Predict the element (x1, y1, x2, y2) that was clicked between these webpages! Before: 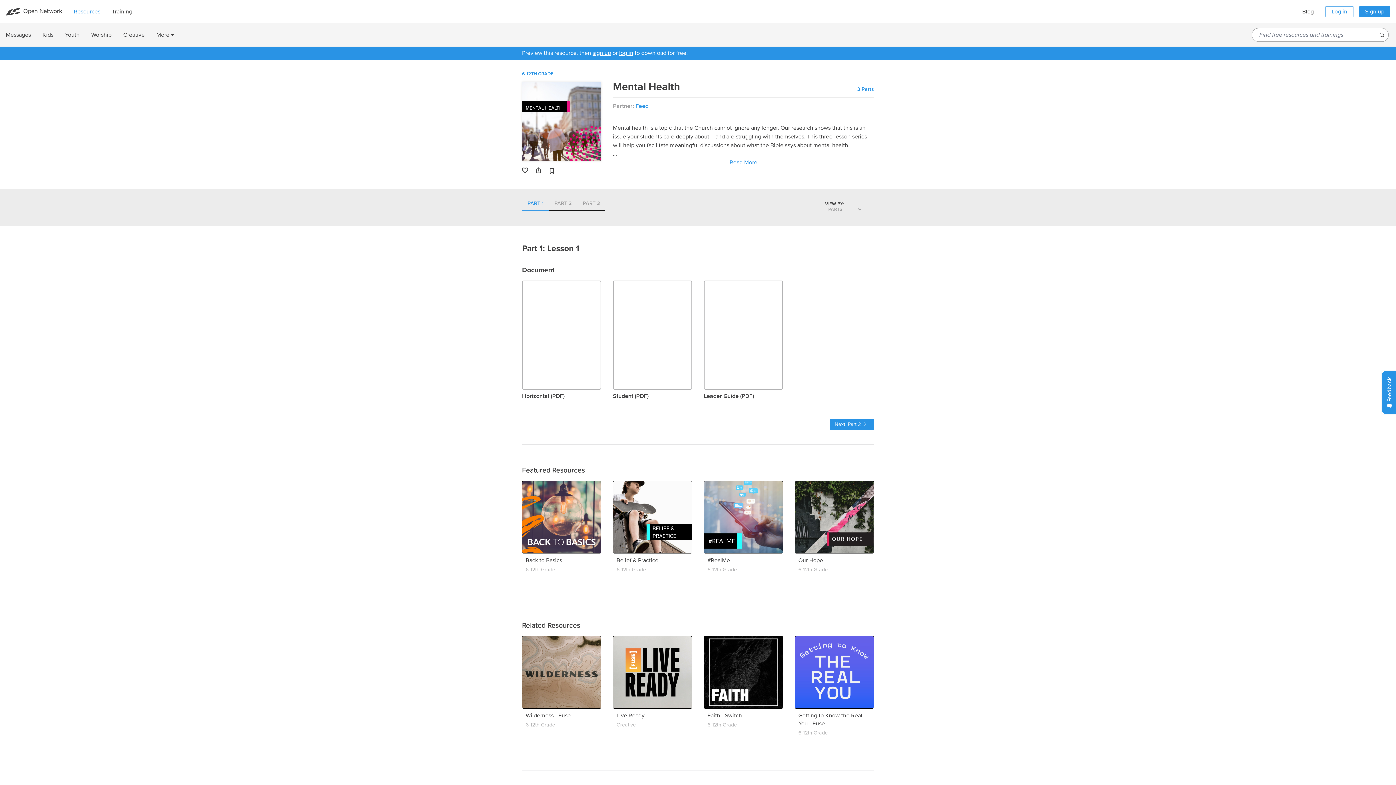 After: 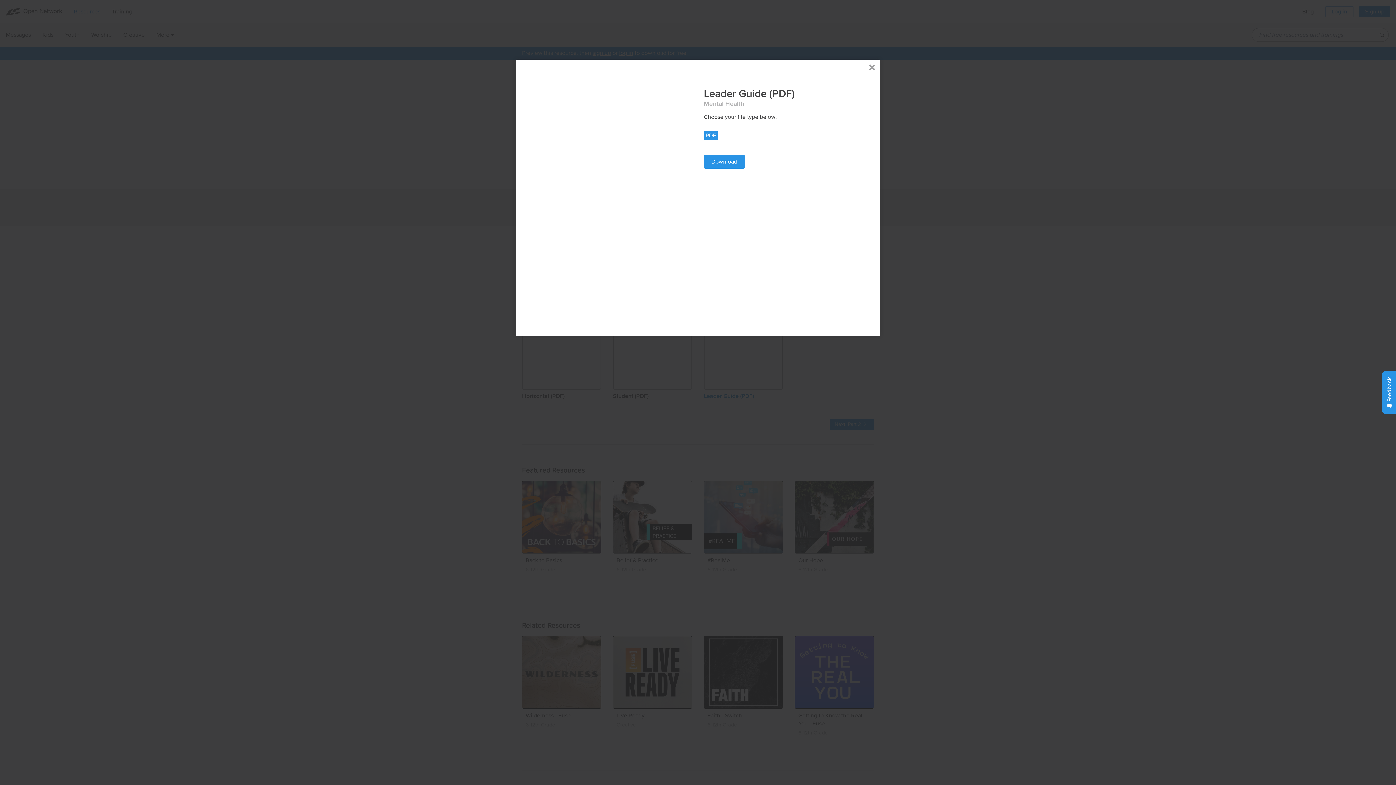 Action: label: Leader Guide (PDF) bbox: (704, 392, 754, 399)